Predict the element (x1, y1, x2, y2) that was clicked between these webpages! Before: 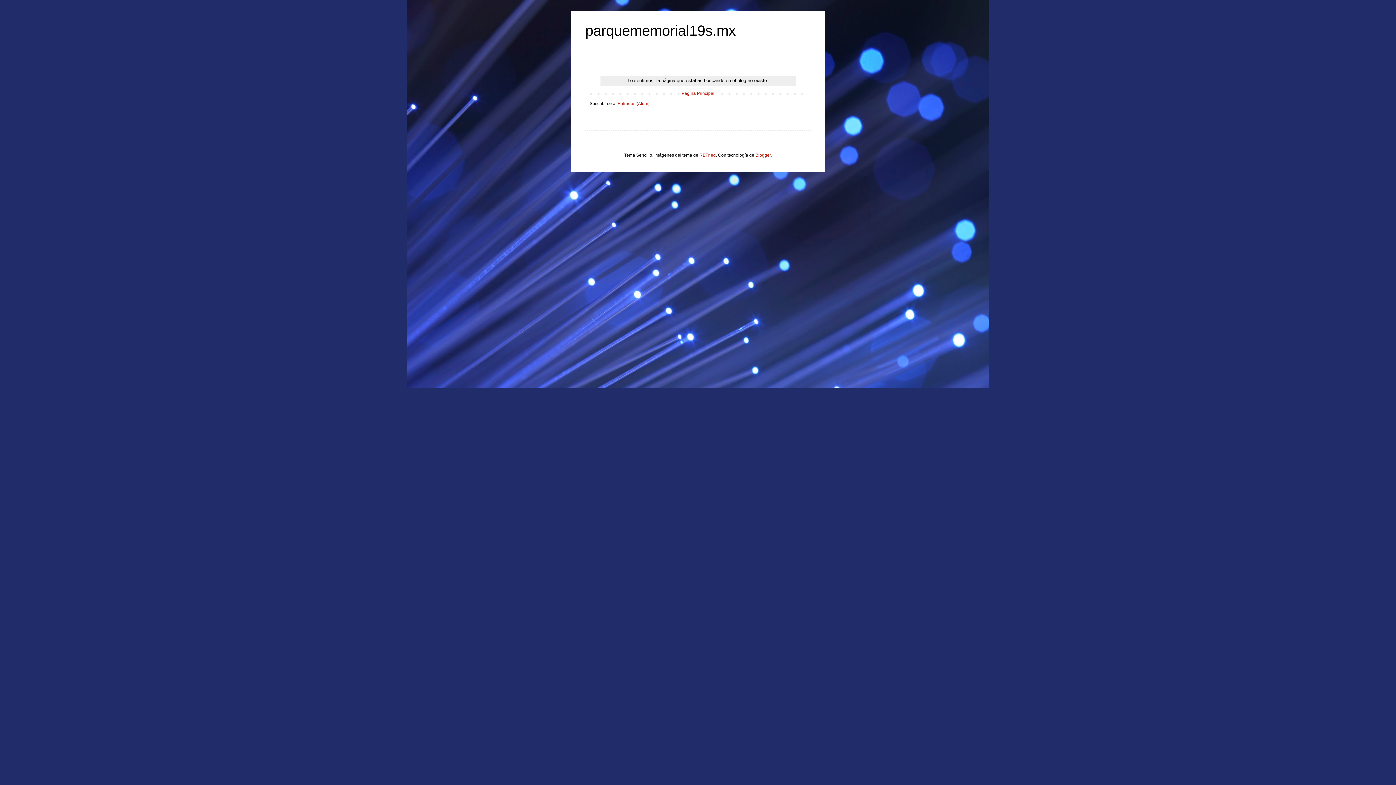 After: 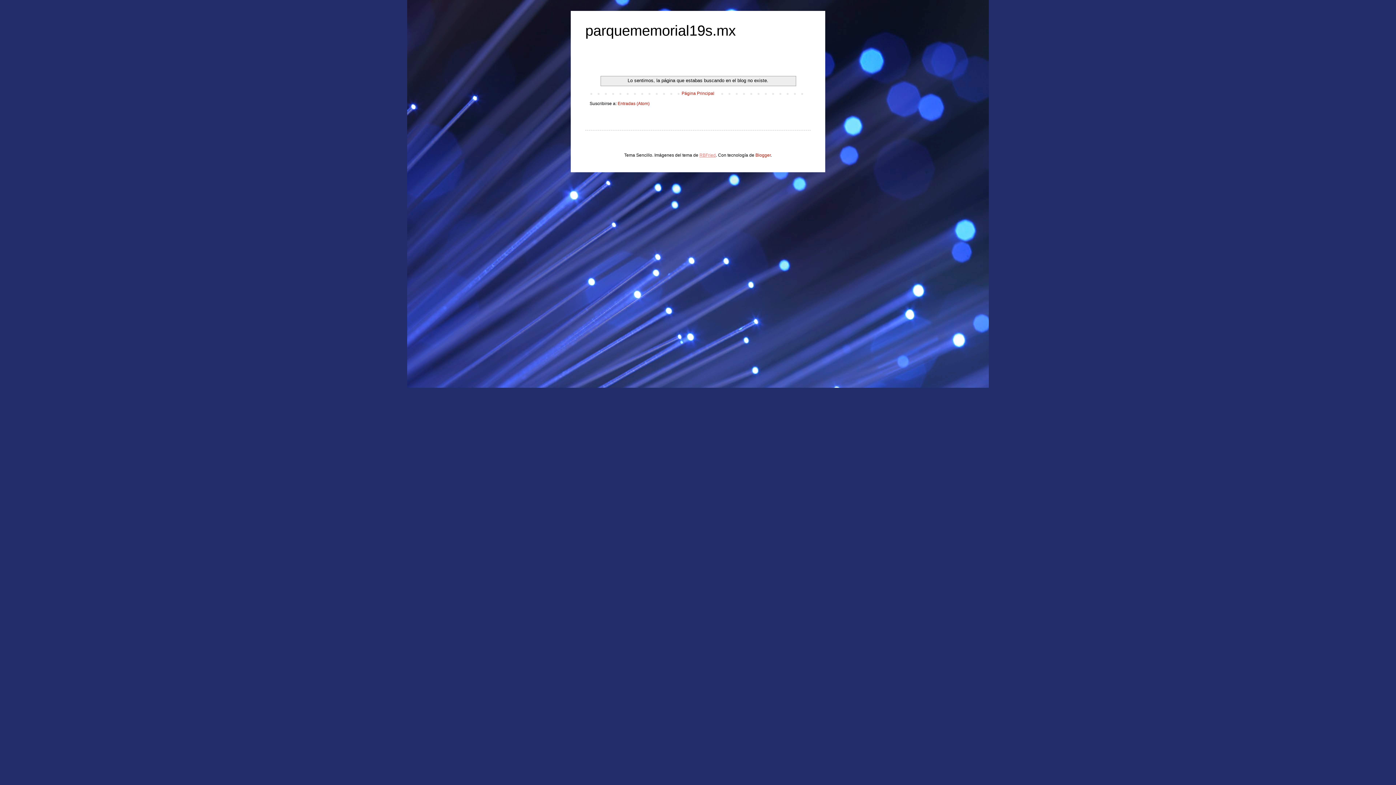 Action: label: RBFried bbox: (699, 152, 716, 157)